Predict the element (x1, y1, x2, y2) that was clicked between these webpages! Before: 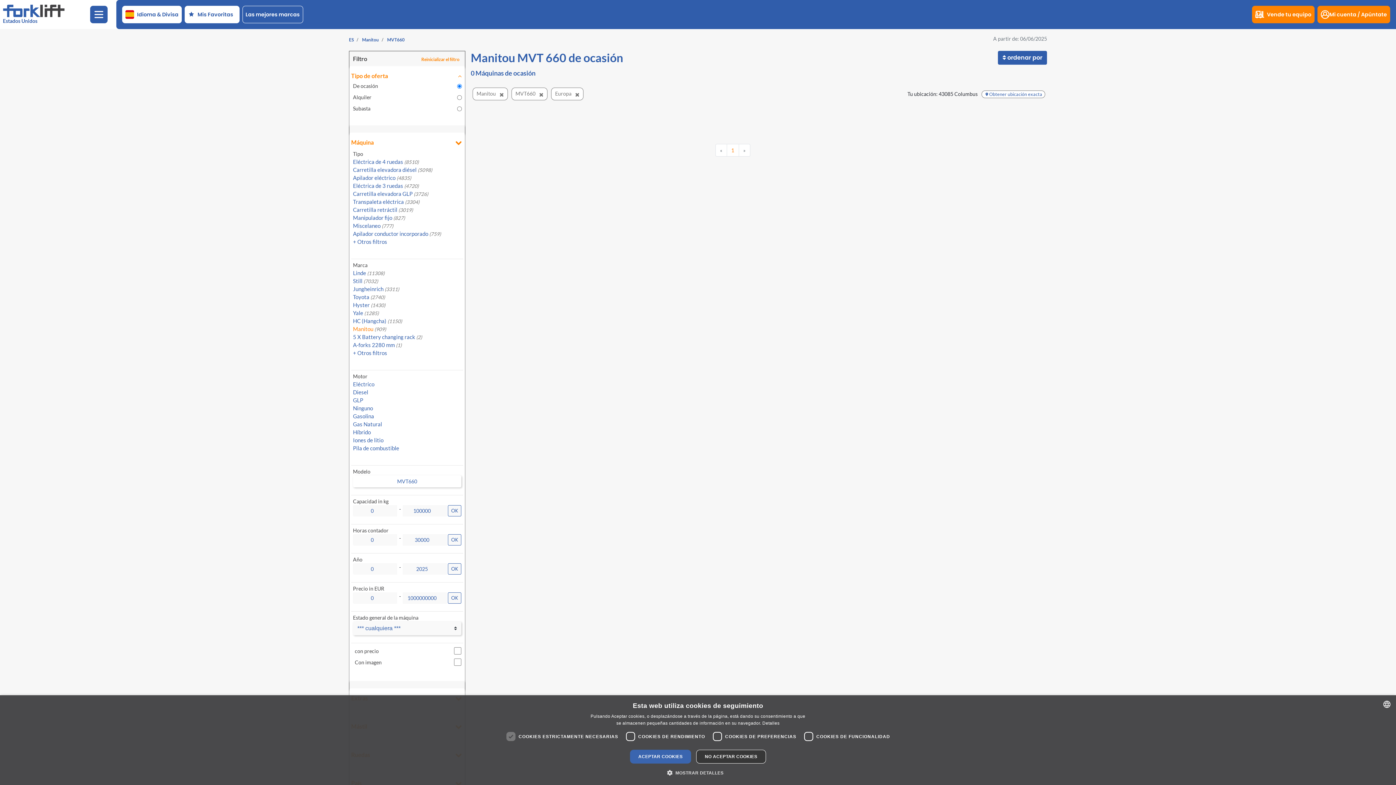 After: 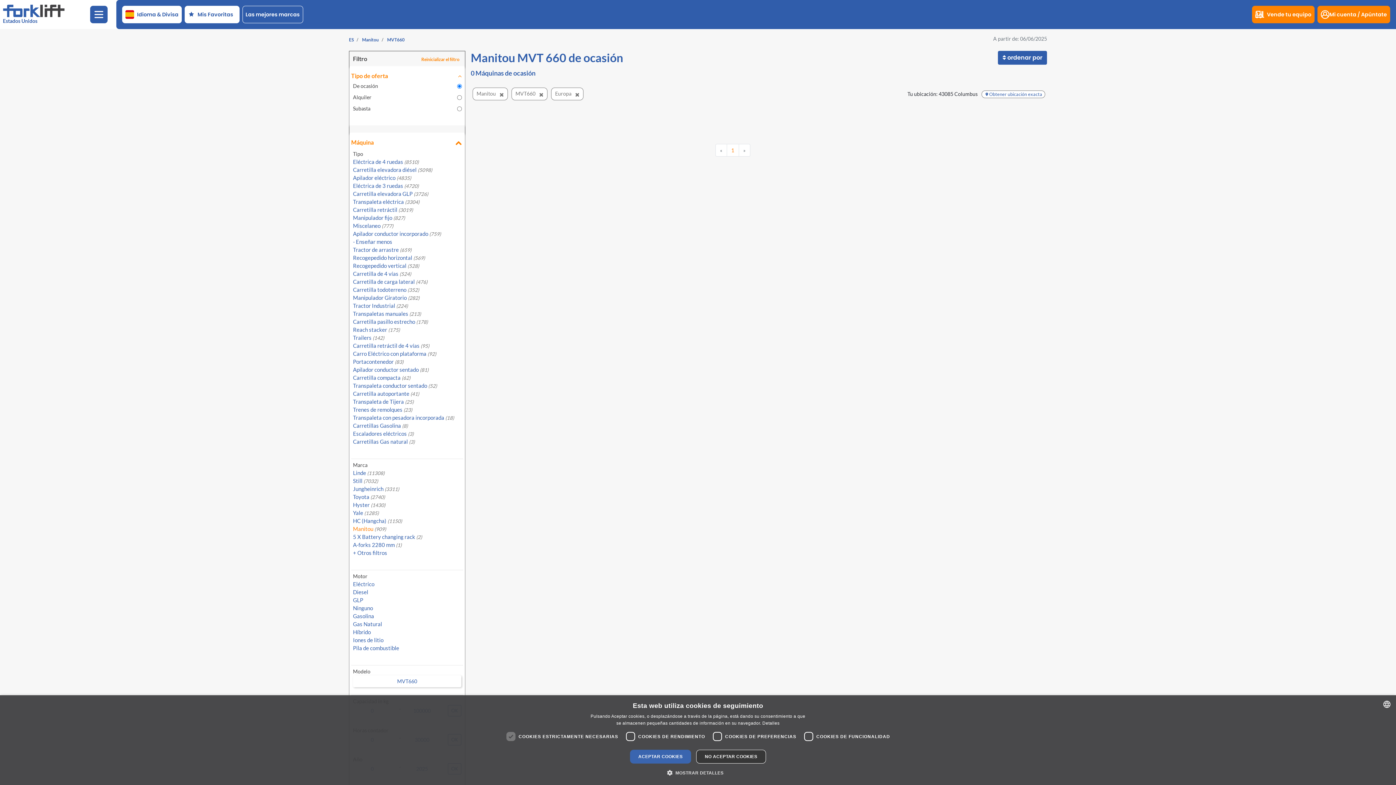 Action: bbox: (353, 238, 387, 245) label: + Otros filtros